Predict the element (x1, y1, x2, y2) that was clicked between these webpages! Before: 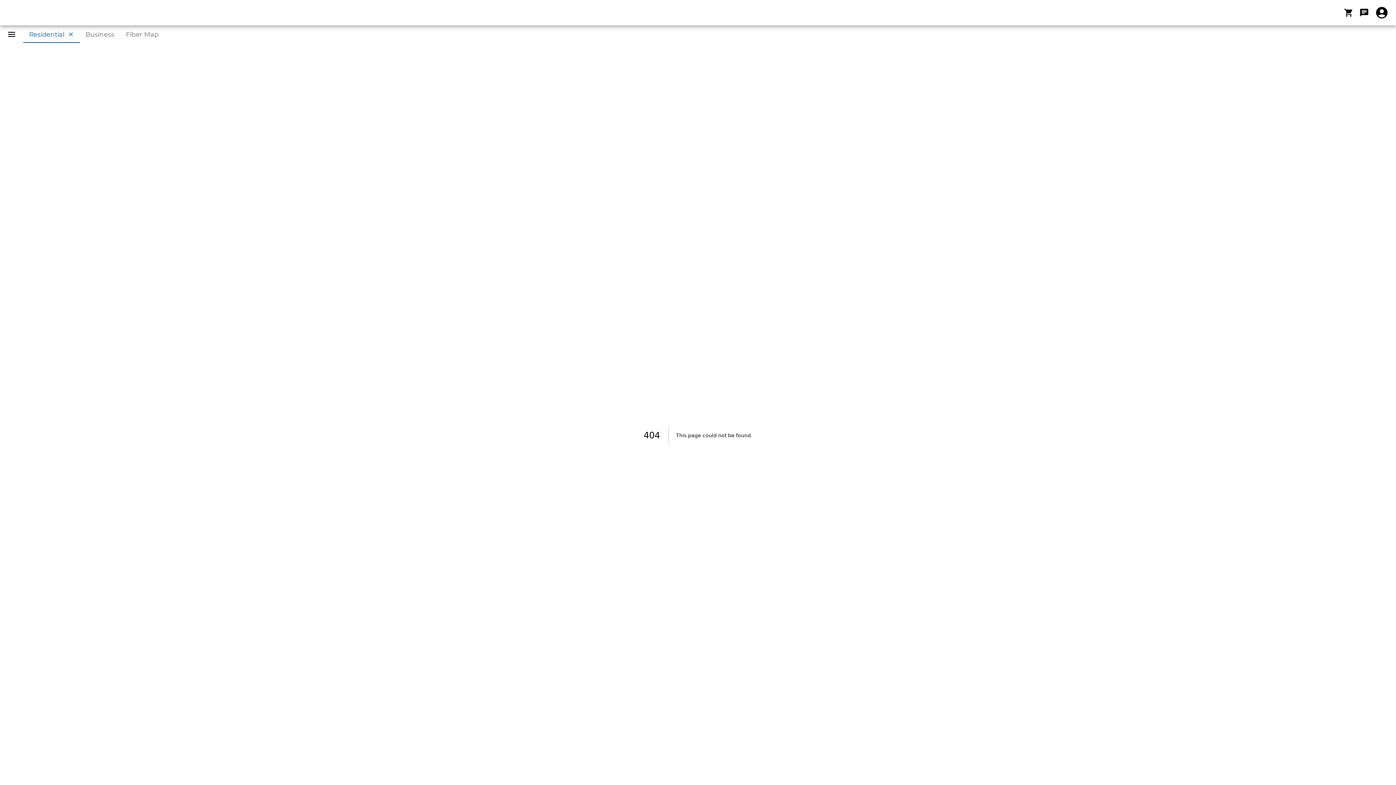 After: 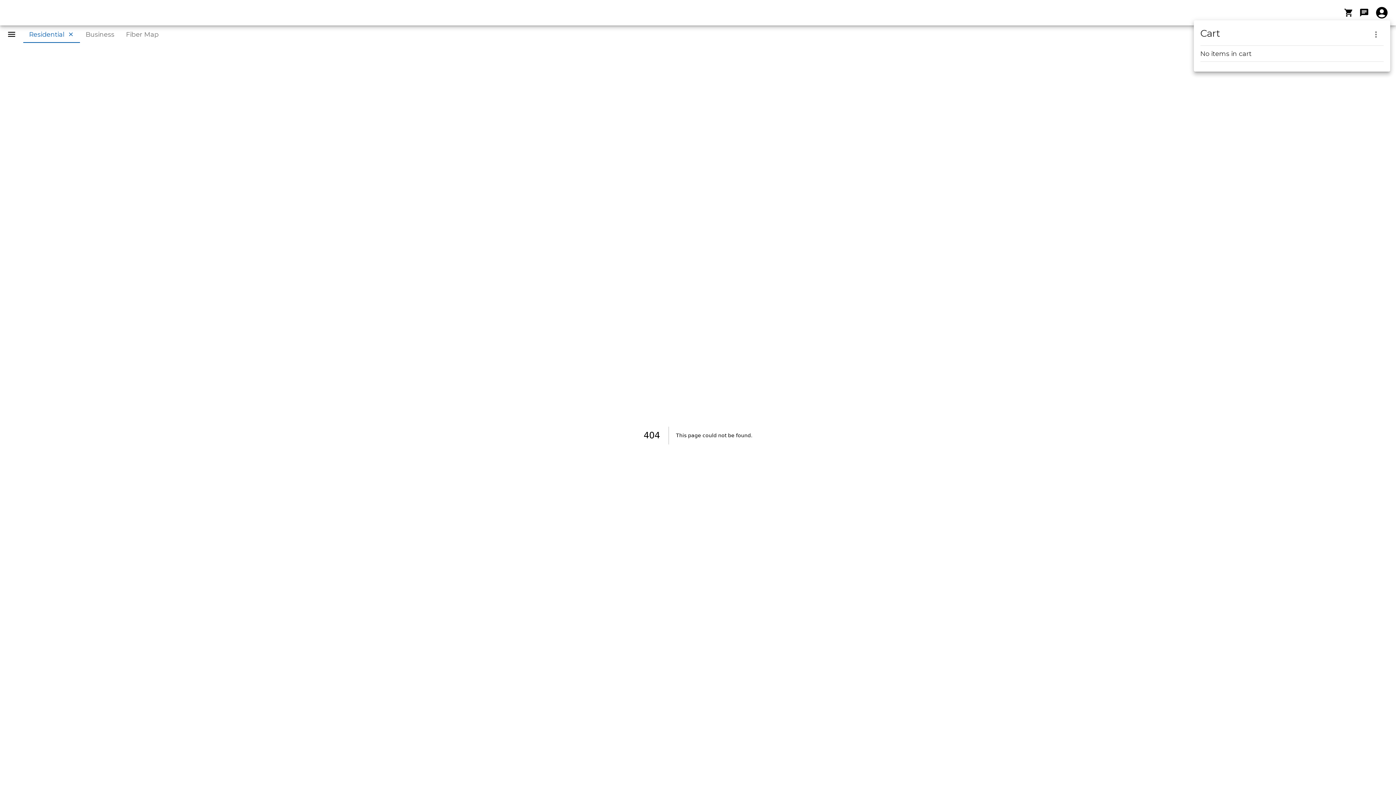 Action: bbox: (1341, 5, 1356, 20)